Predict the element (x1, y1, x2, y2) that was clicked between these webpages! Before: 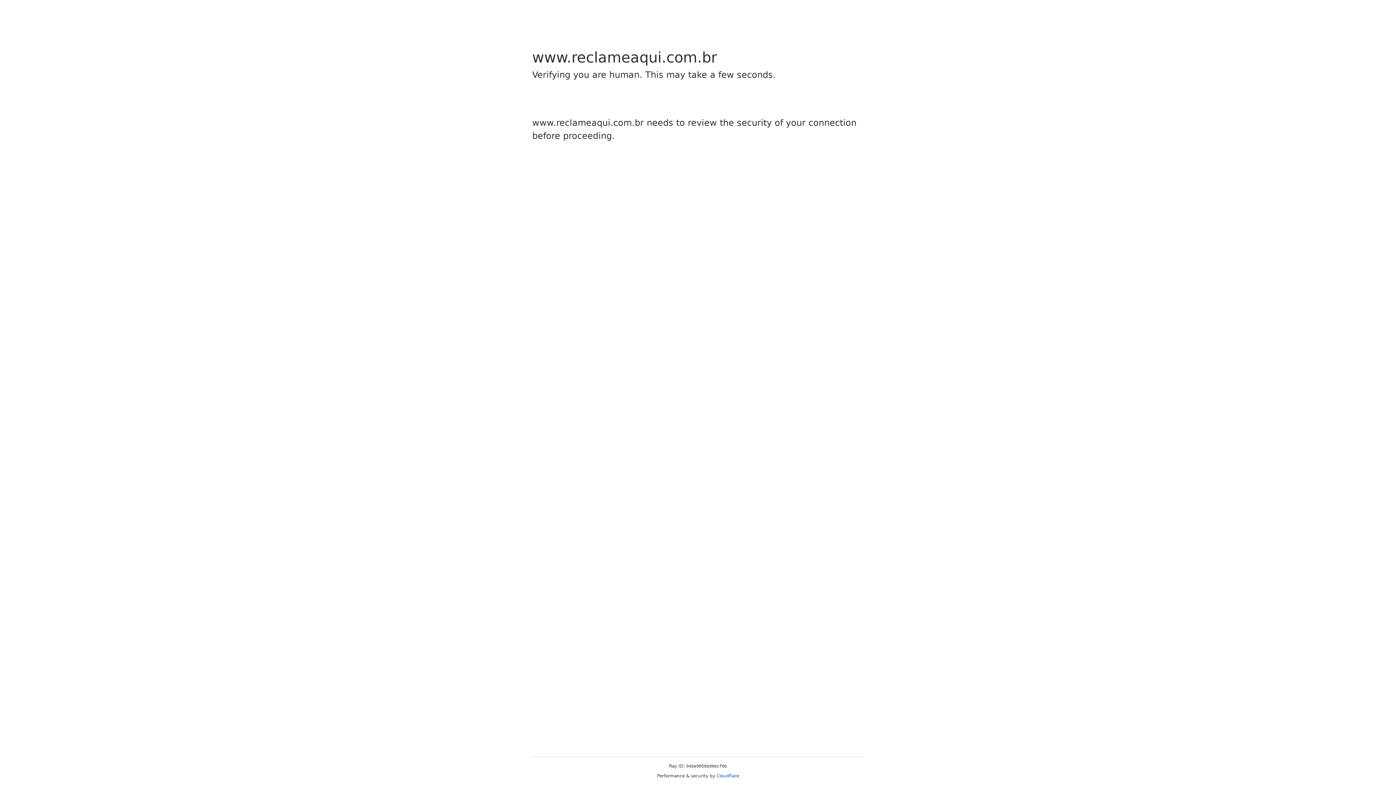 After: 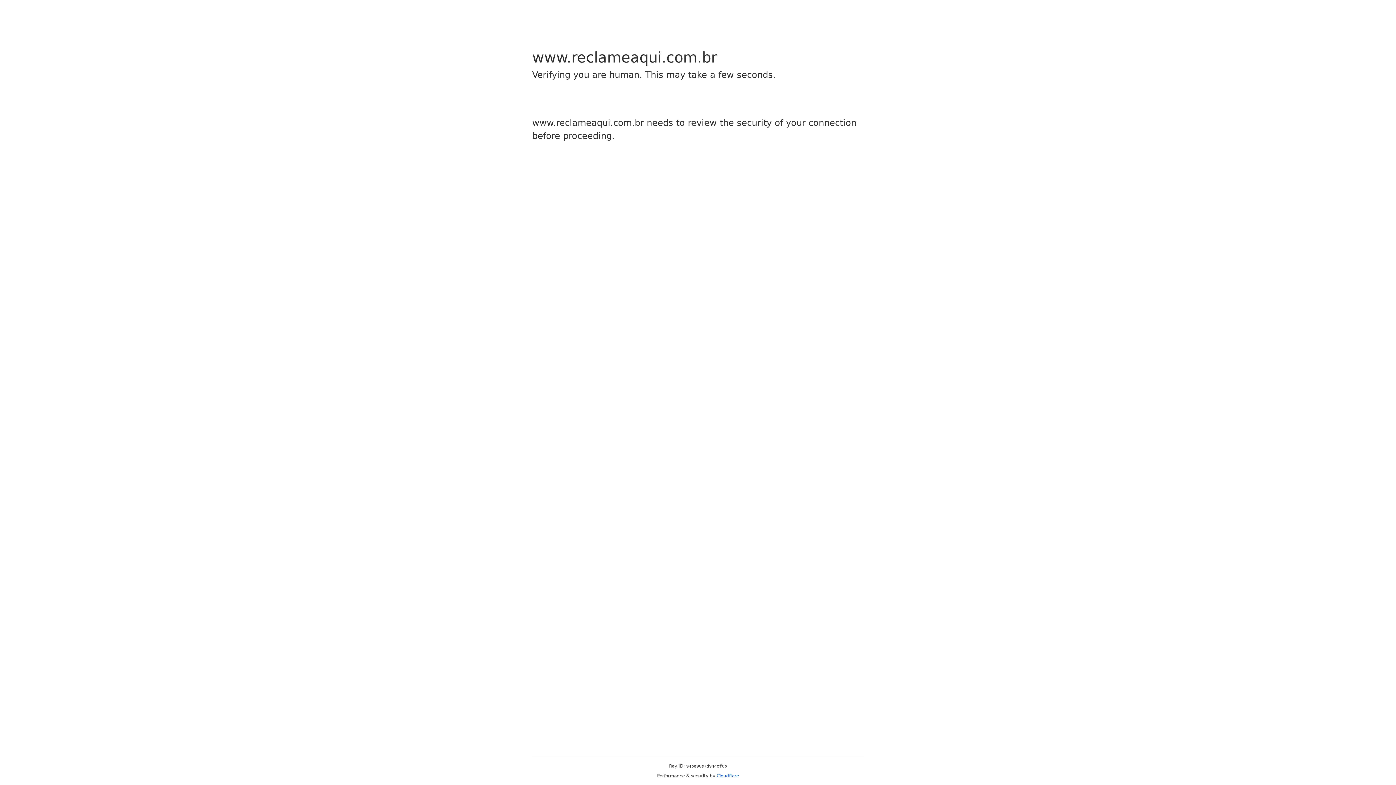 Action: label: Cloudflare bbox: (716, 773, 739, 778)